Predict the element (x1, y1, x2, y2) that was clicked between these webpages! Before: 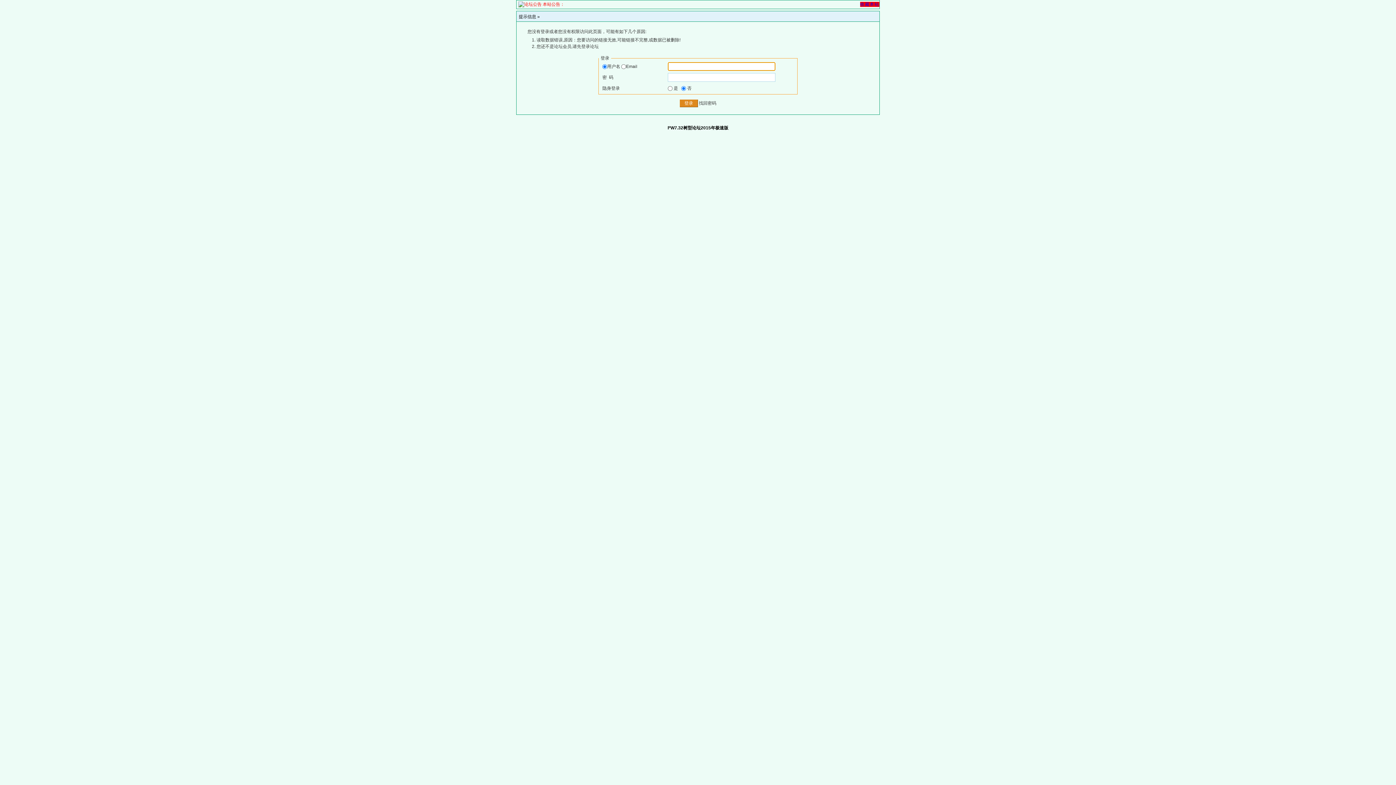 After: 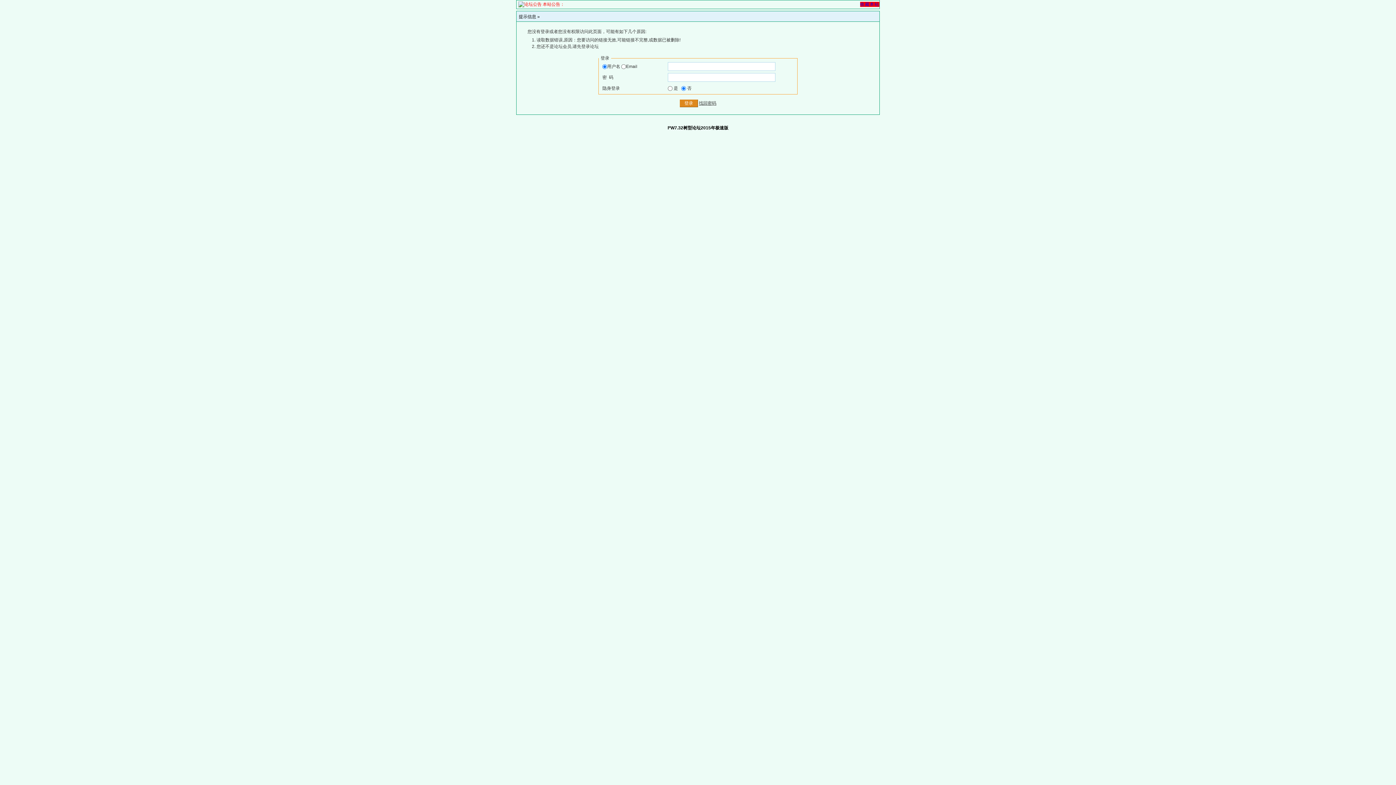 Action: bbox: (699, 100, 716, 105) label: 找回密码